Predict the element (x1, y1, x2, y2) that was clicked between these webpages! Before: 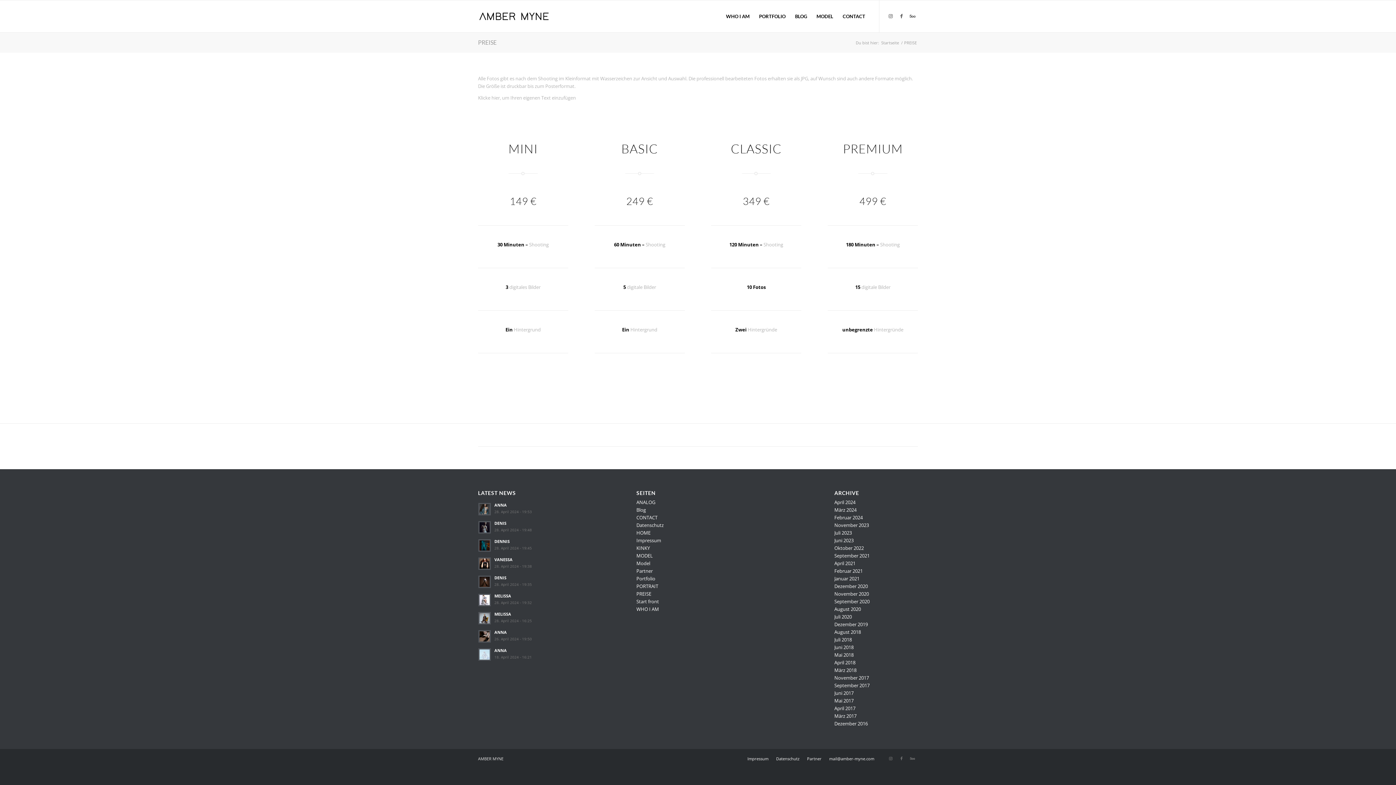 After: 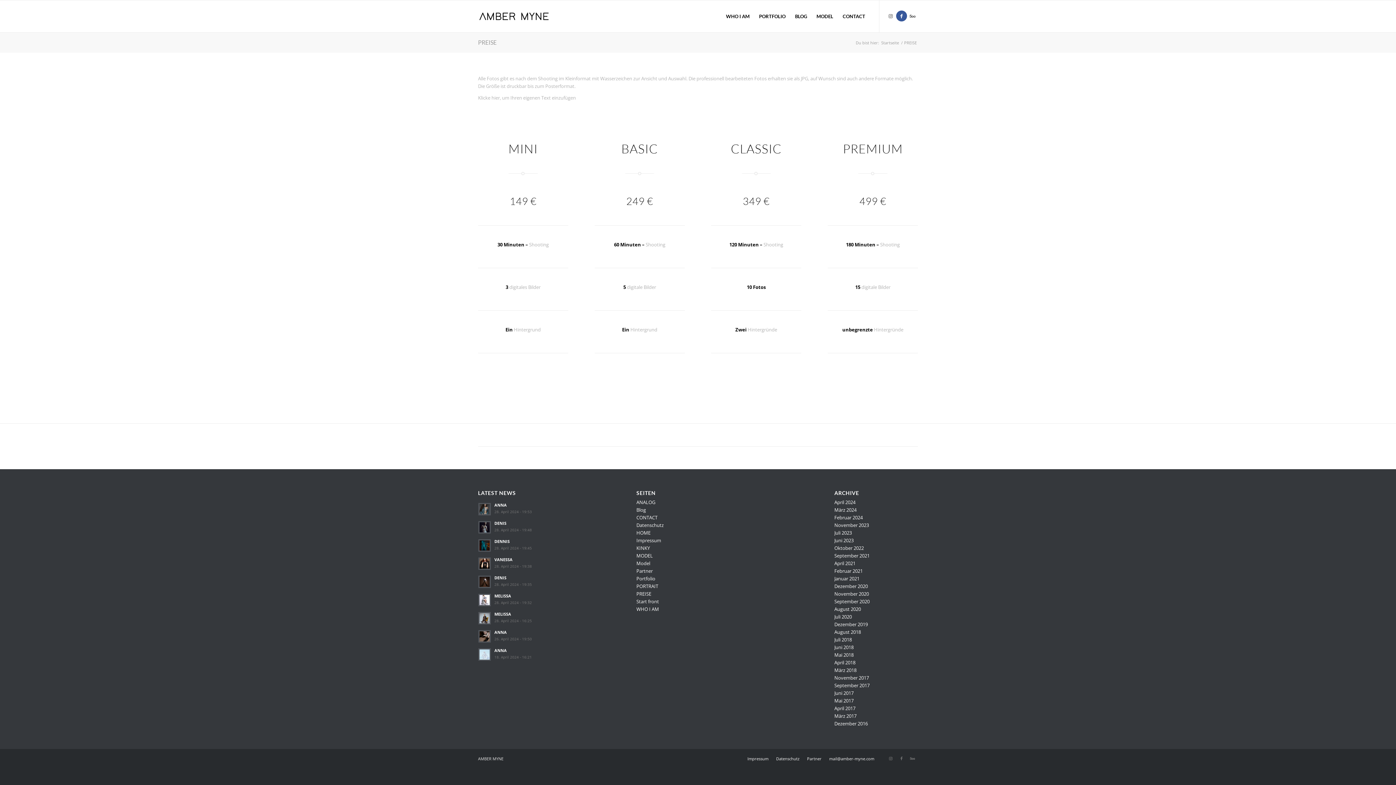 Action: label: Link zu Facebook bbox: (896, 10, 907, 21)